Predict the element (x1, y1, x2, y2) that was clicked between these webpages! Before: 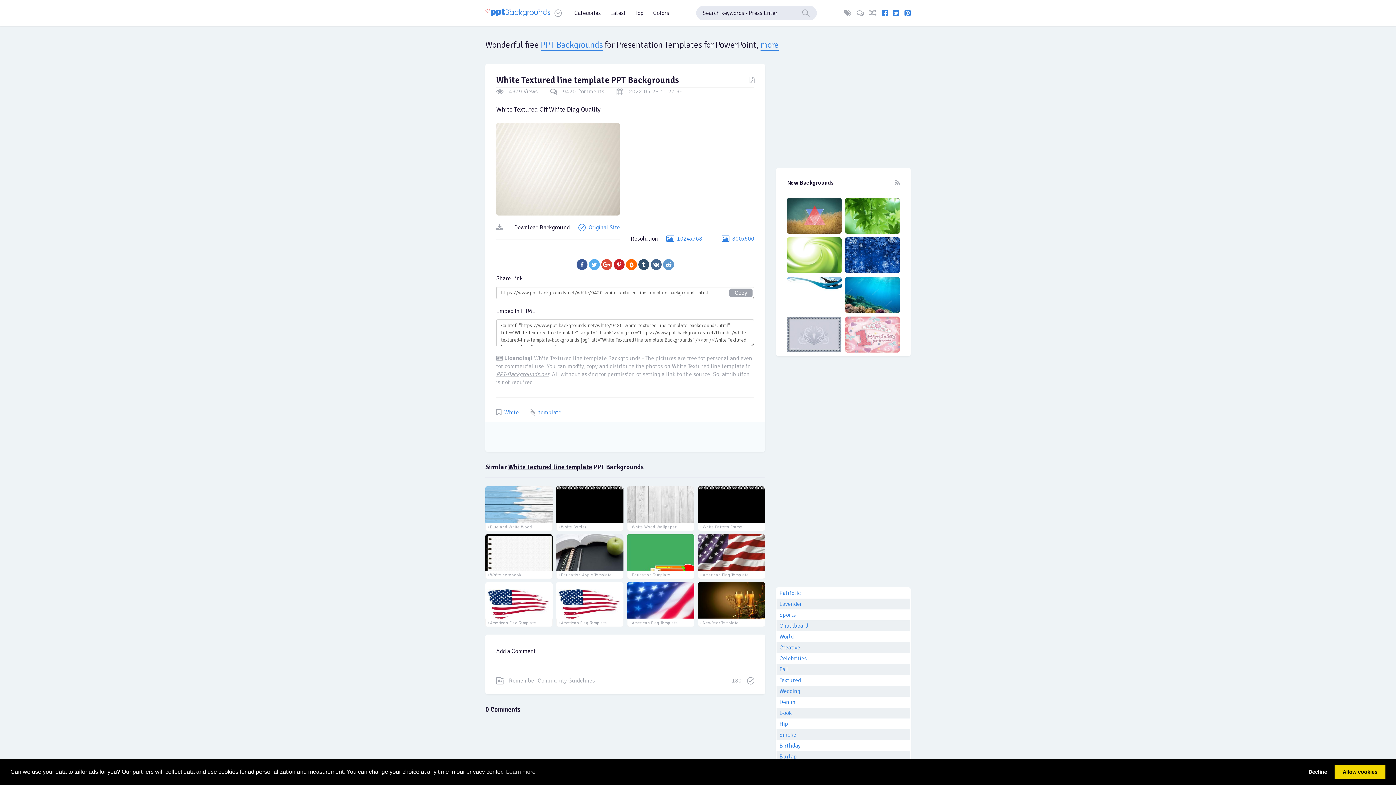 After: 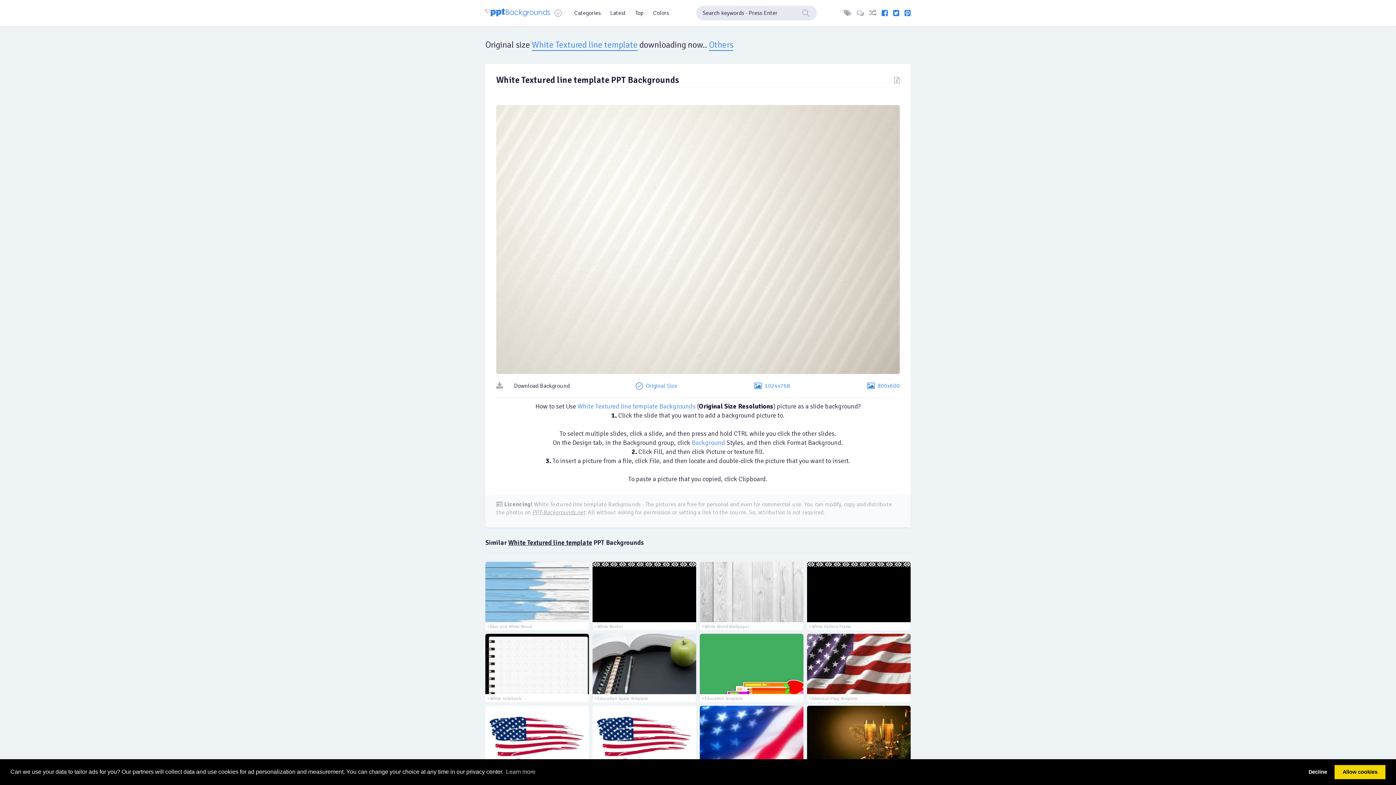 Action: label:   Original Size bbox: (578, 223, 620, 231)